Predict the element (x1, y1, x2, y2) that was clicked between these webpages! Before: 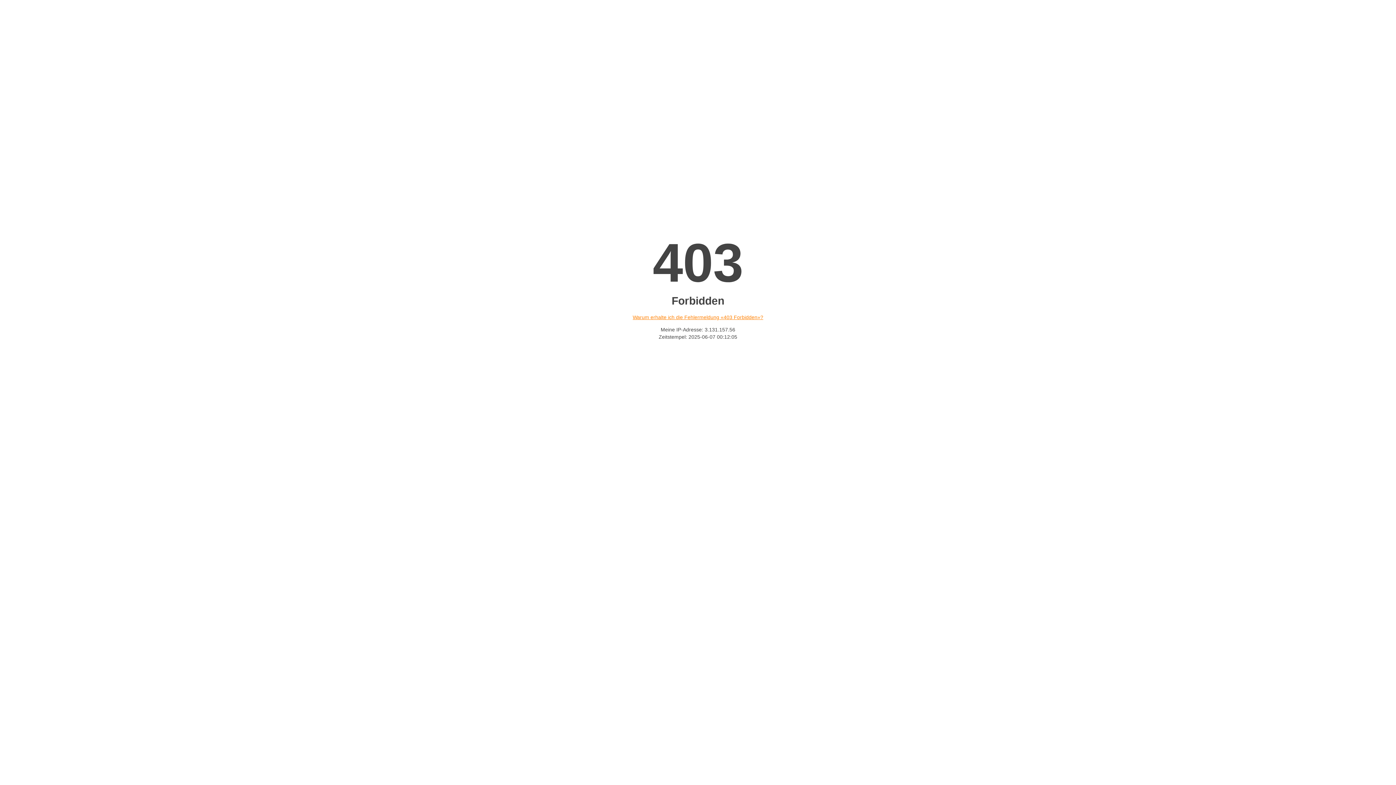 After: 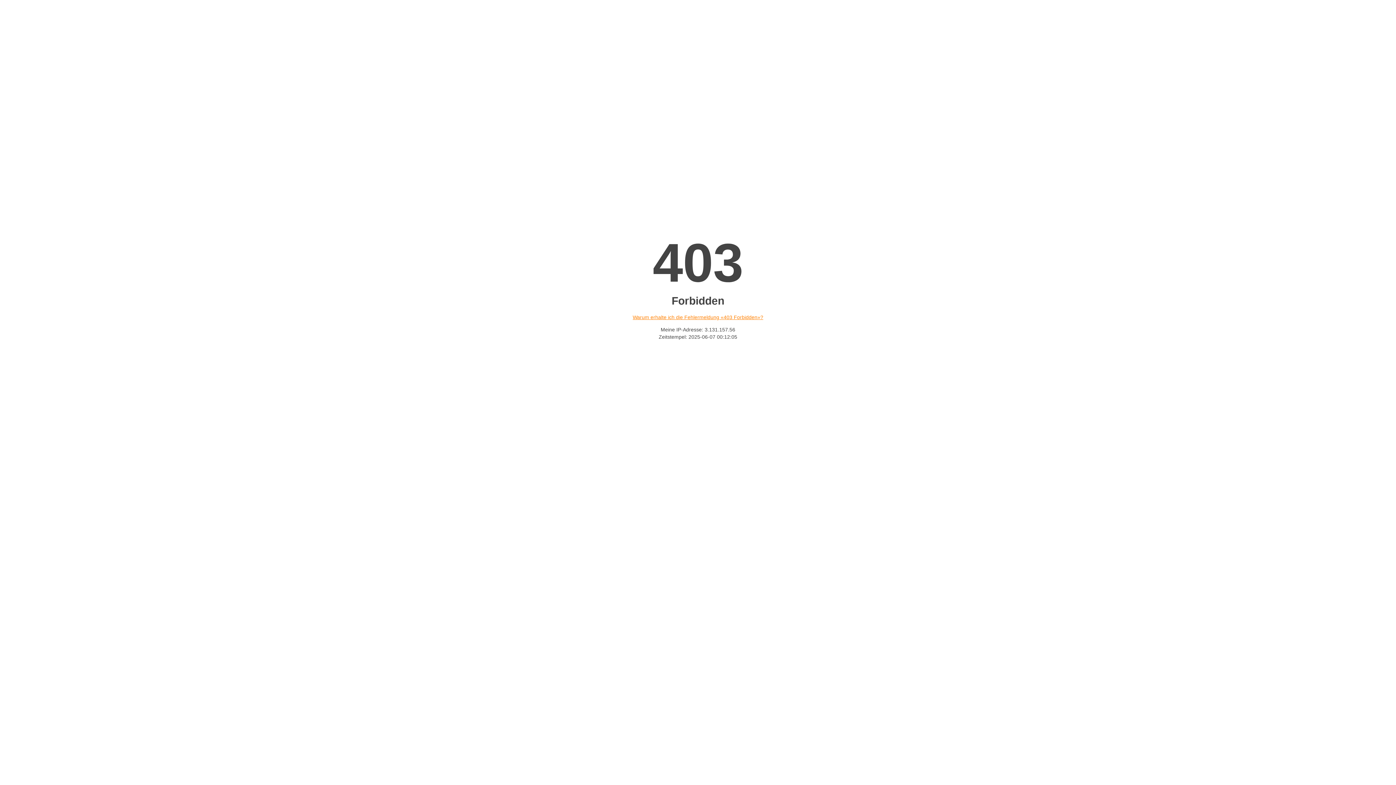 Action: label: Warum erhalte ich die Fehlermeldung «403 Forbidden»? bbox: (632, 314, 763, 320)